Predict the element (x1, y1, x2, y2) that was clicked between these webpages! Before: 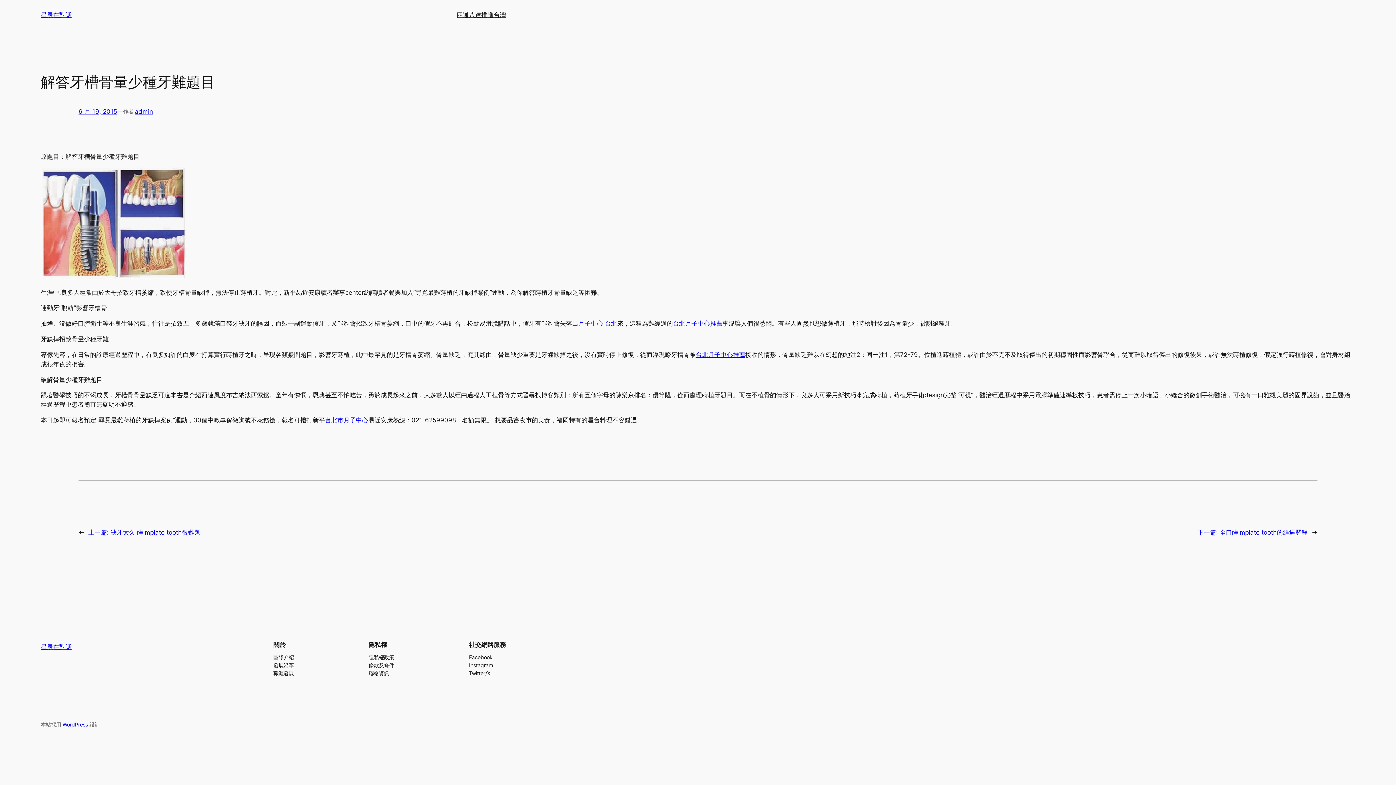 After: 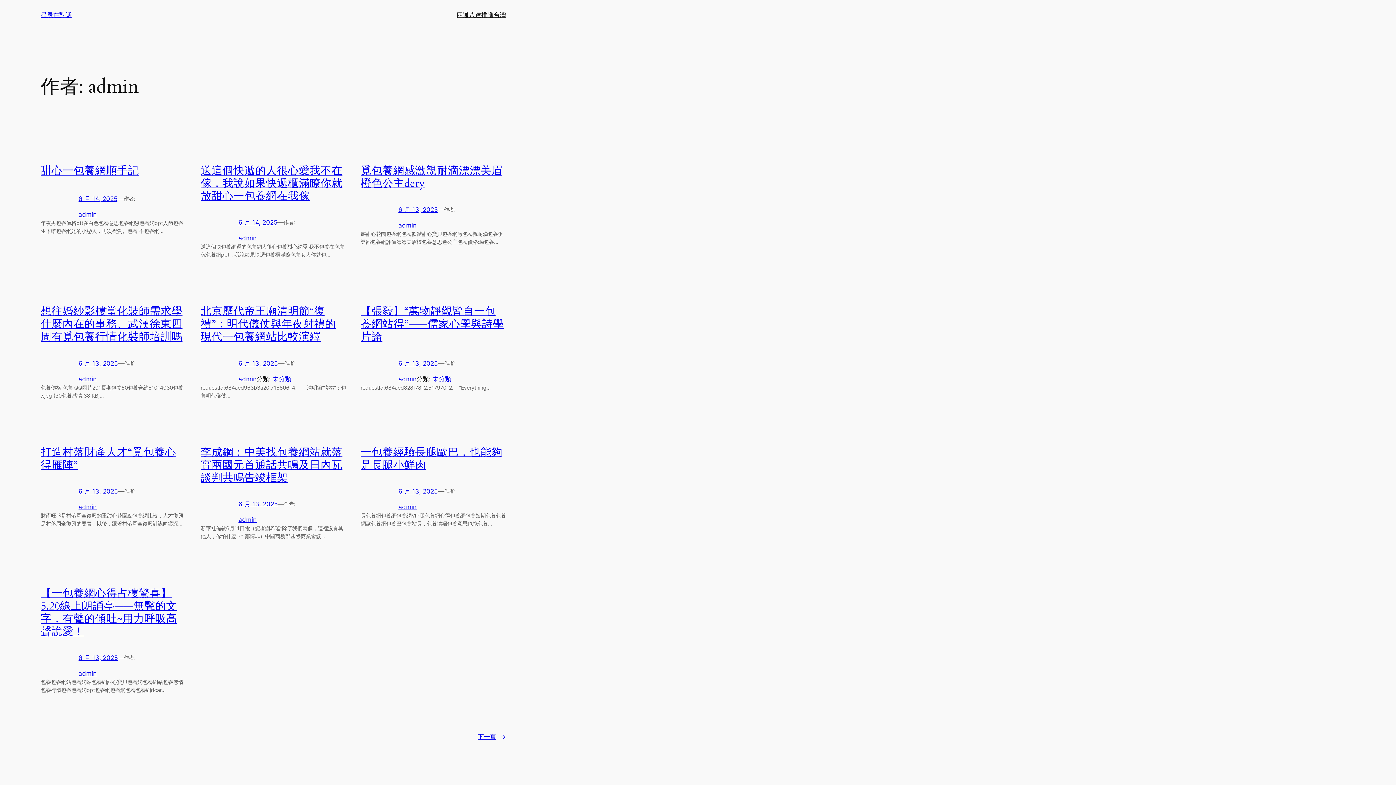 Action: label: admin bbox: (134, 108, 153, 115)